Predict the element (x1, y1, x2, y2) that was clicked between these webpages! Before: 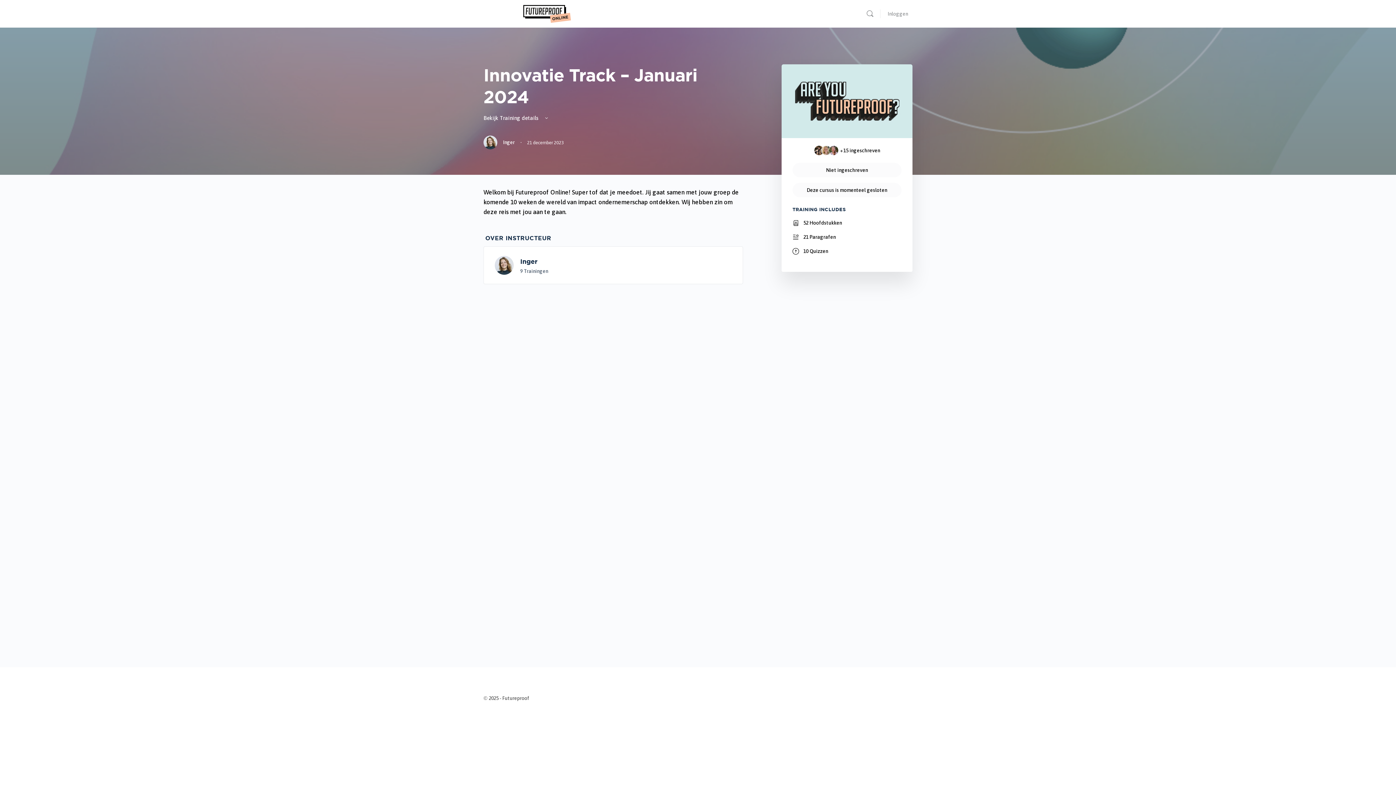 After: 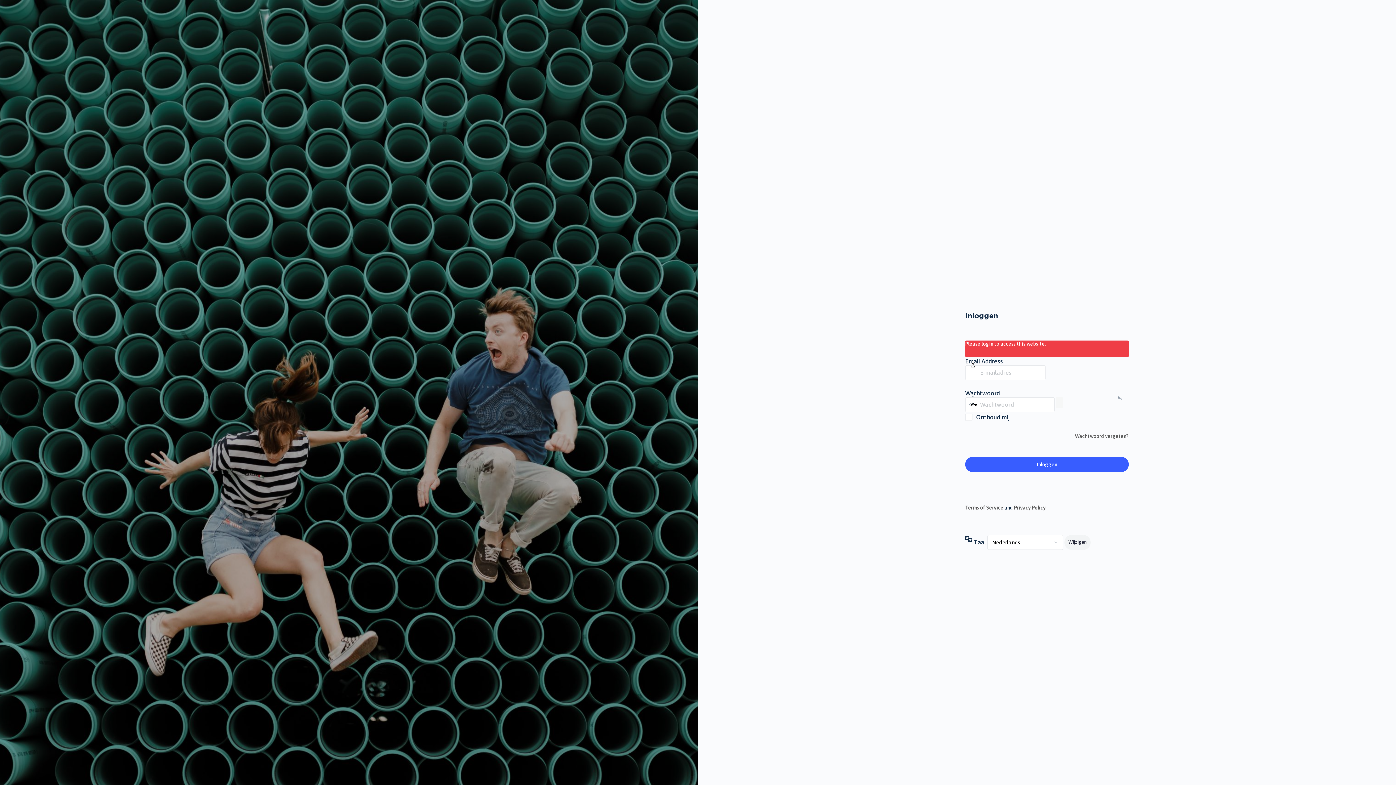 Action: bbox: (483, 135, 514, 149) label:  Inger